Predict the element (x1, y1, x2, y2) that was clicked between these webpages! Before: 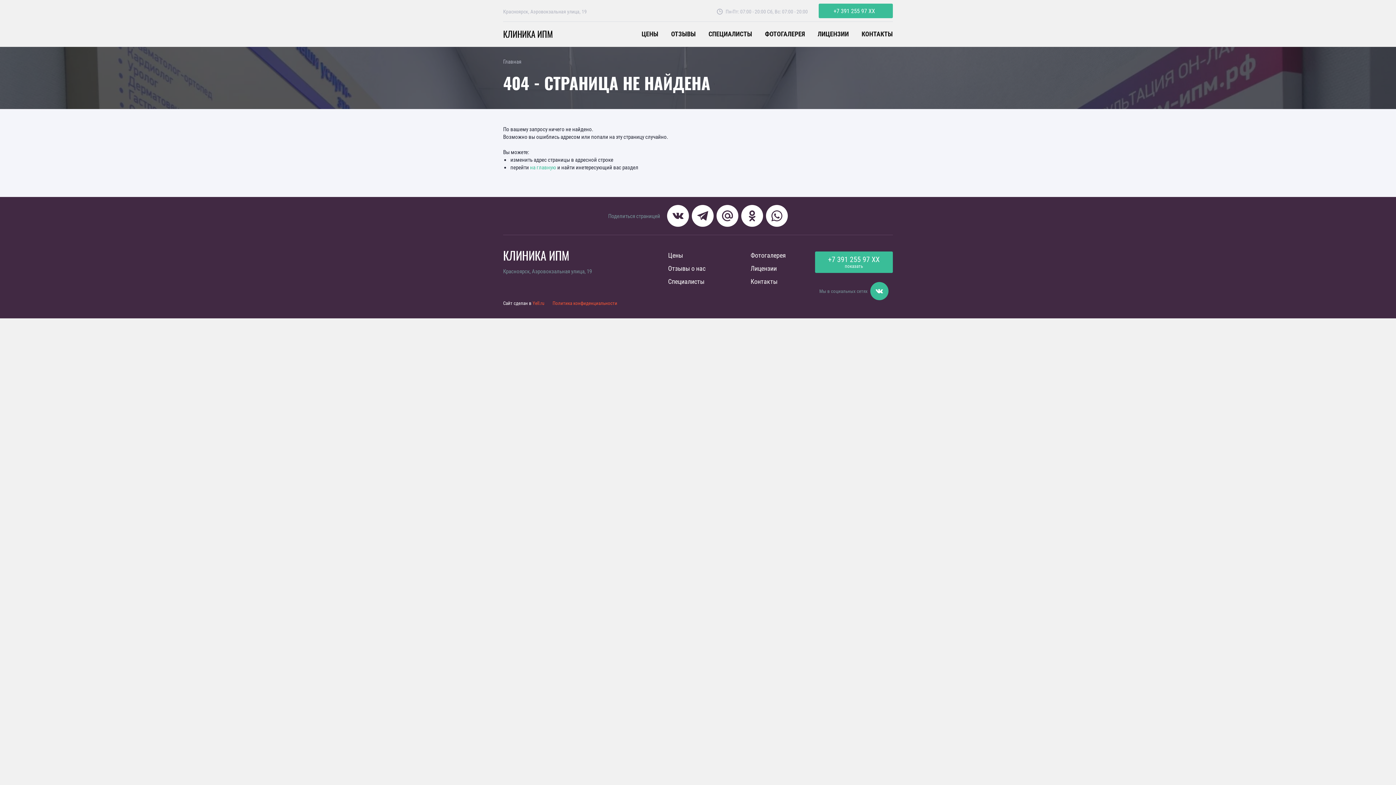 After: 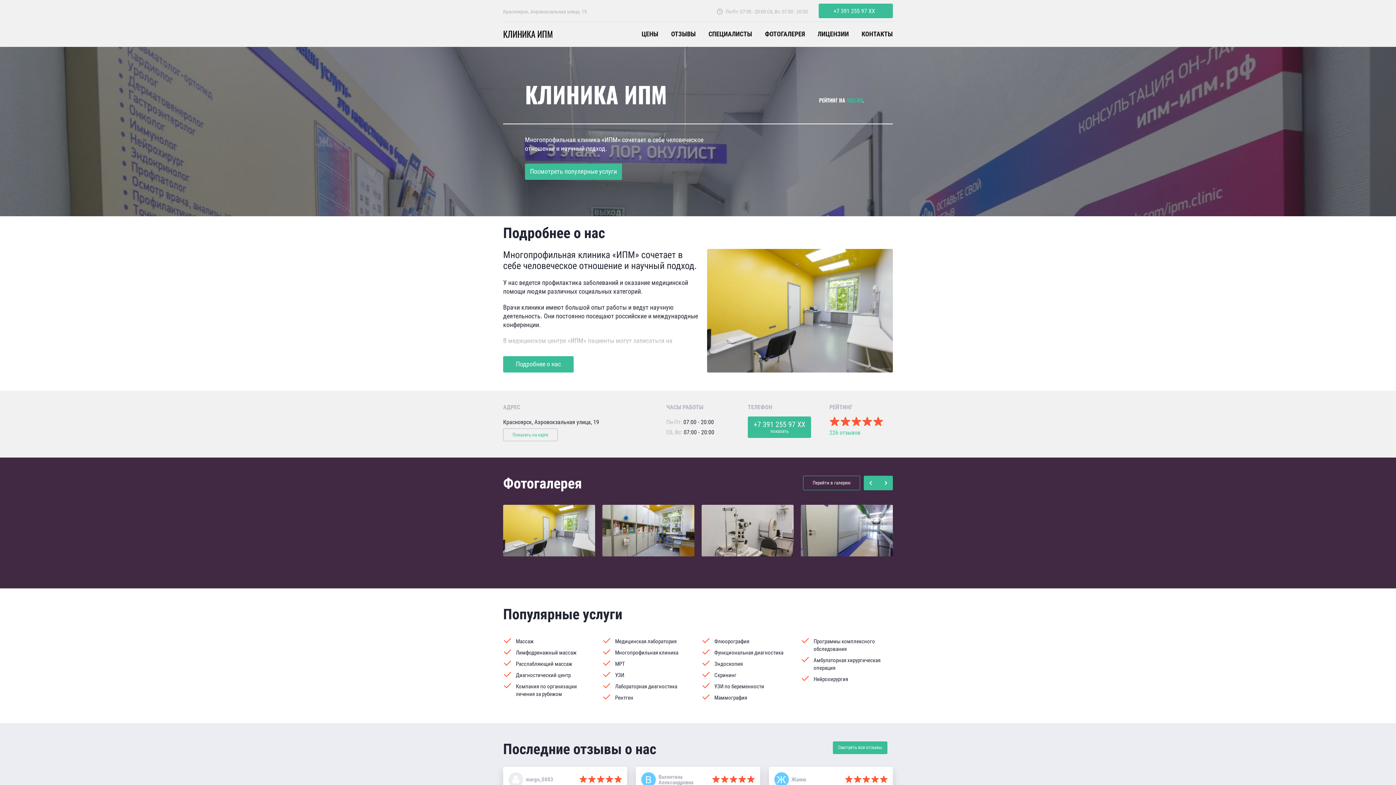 Action: label: на главную bbox: (530, 163, 556, 170)